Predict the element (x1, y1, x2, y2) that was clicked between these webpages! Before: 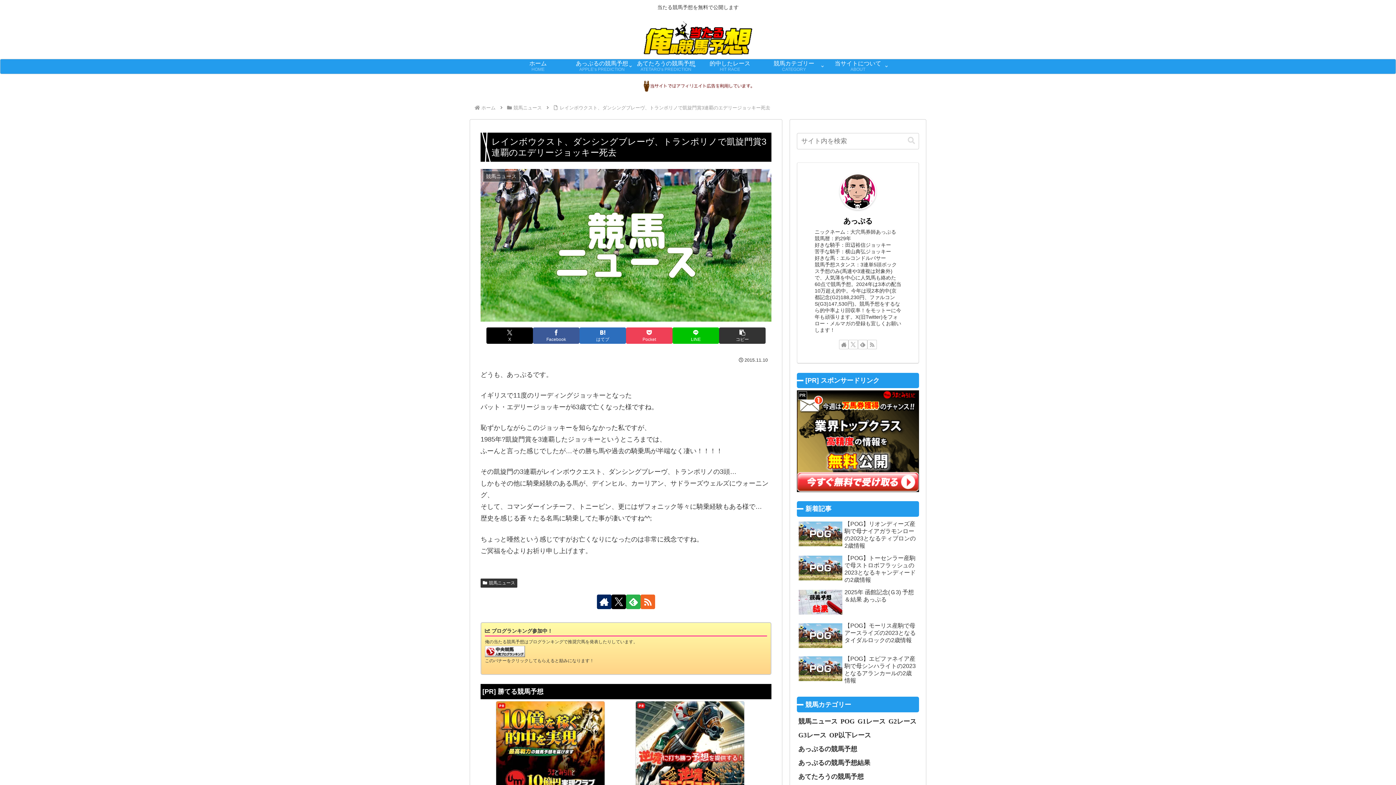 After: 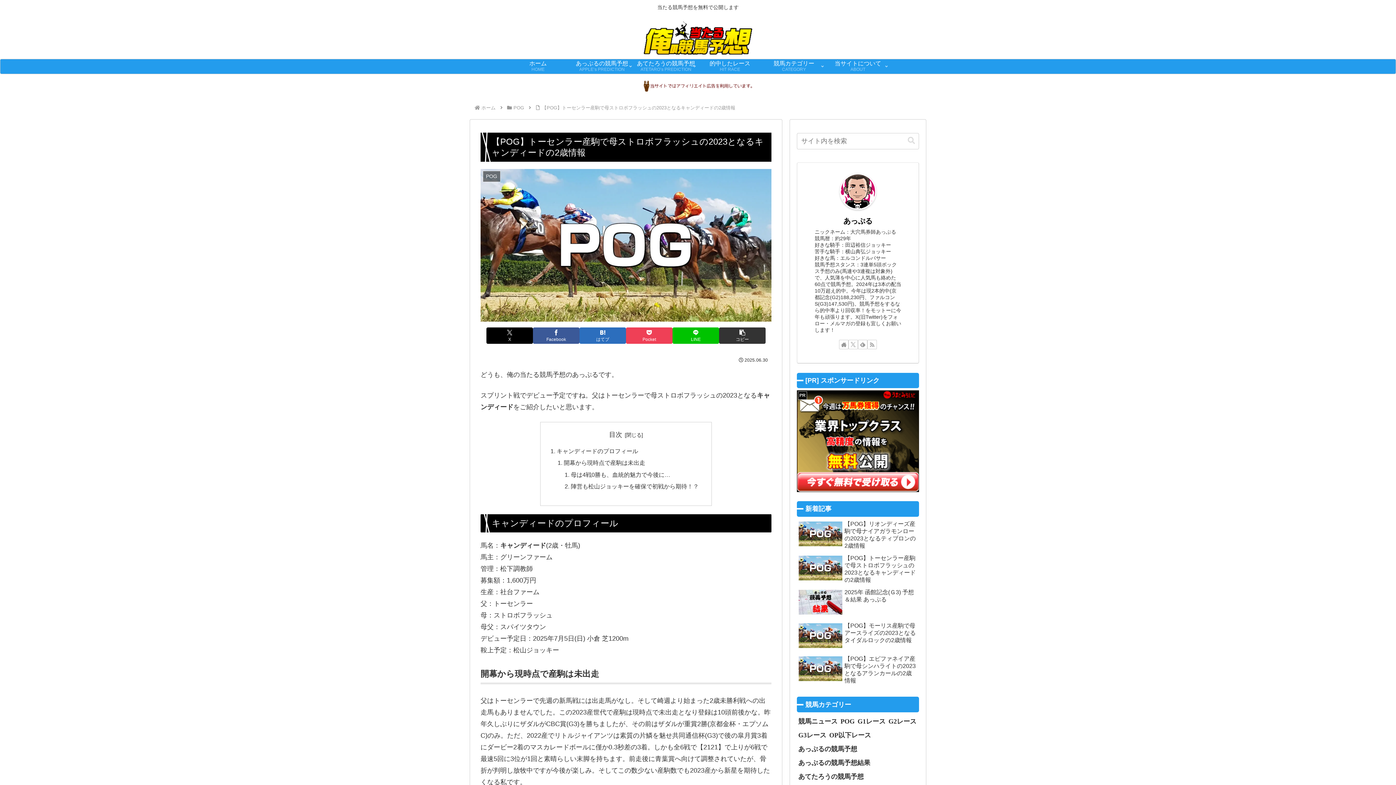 Action: bbox: (797, 553, 919, 585) label: 【POG】トーセンラー産駒で母ストロボフラッシュの2023となるキャンディードの2歳情報